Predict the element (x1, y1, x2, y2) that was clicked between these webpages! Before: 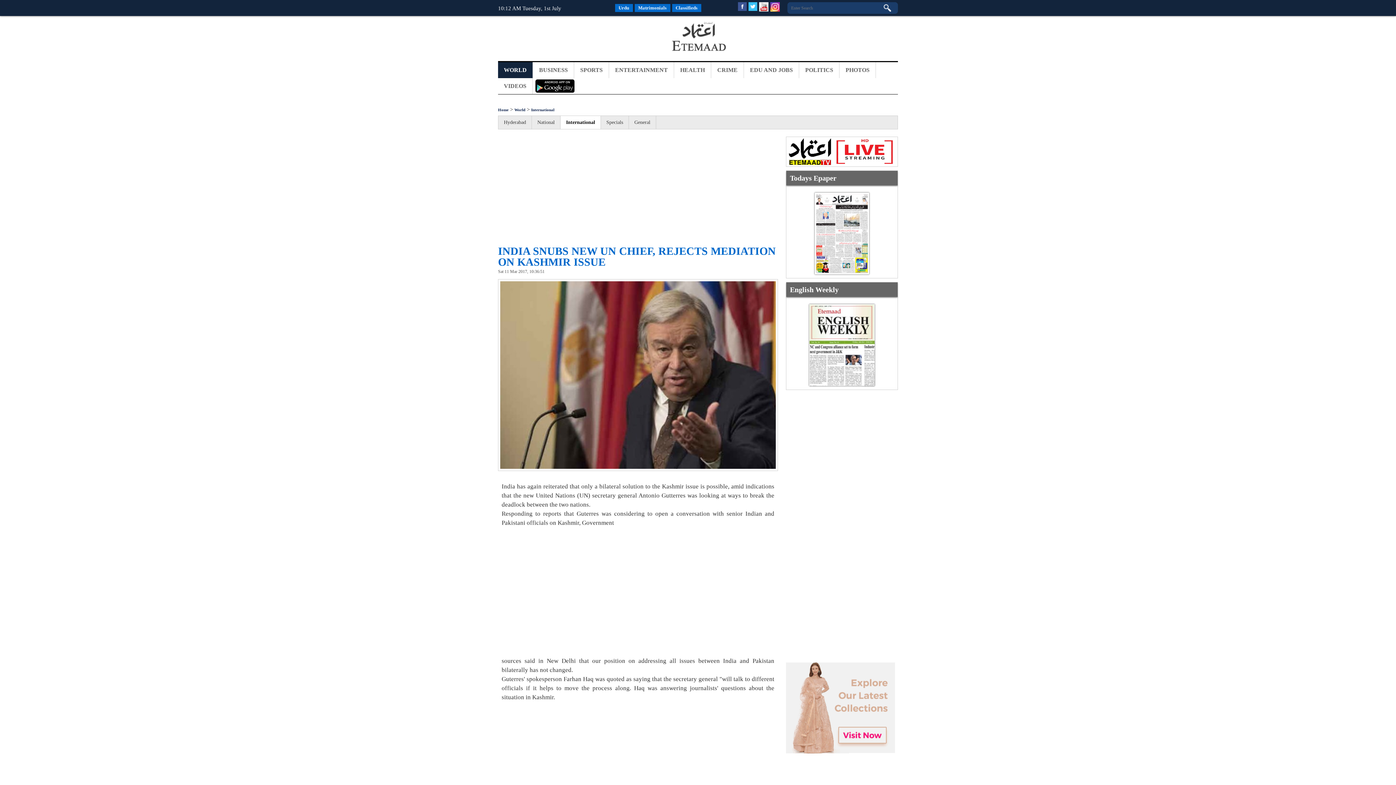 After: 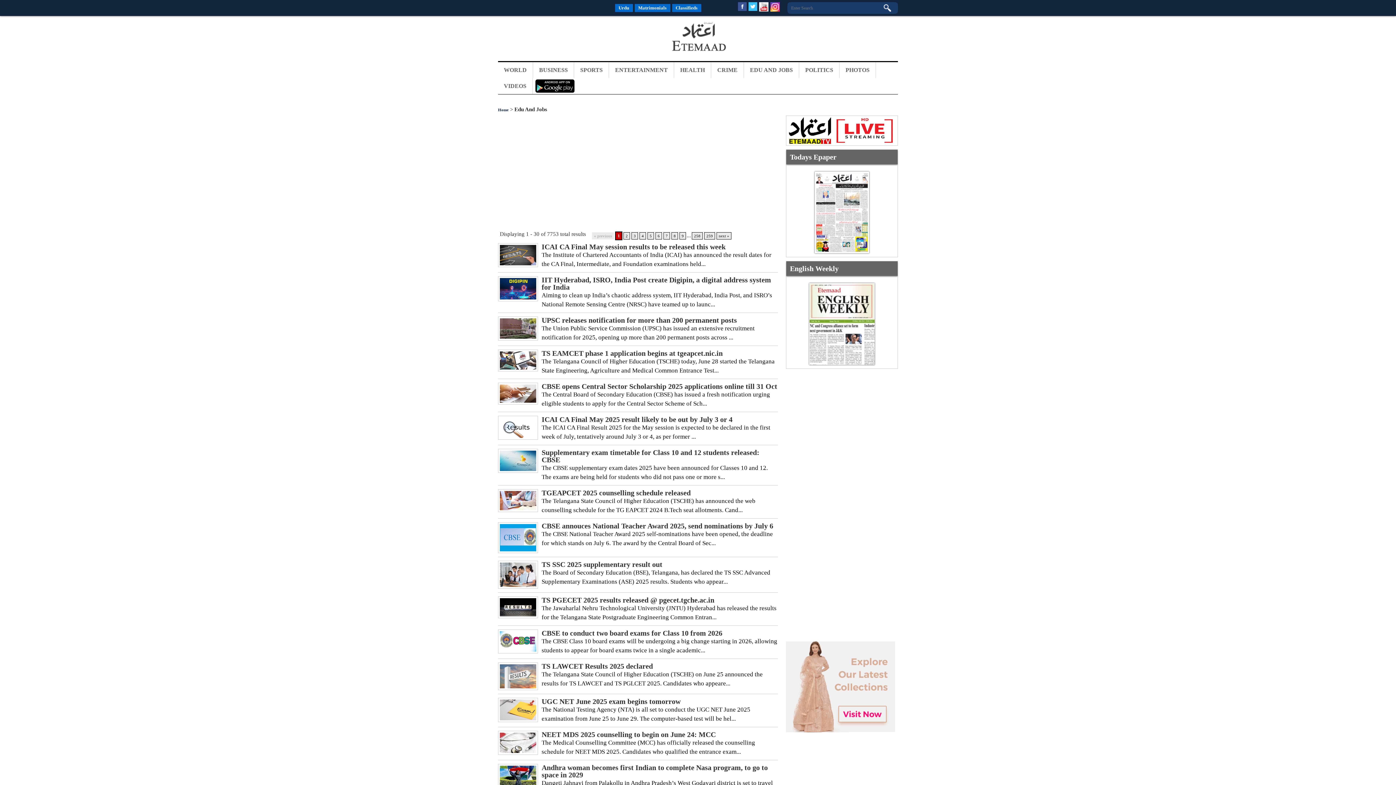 Action: bbox: (744, 62, 799, 78) label: EDU AND JOBS